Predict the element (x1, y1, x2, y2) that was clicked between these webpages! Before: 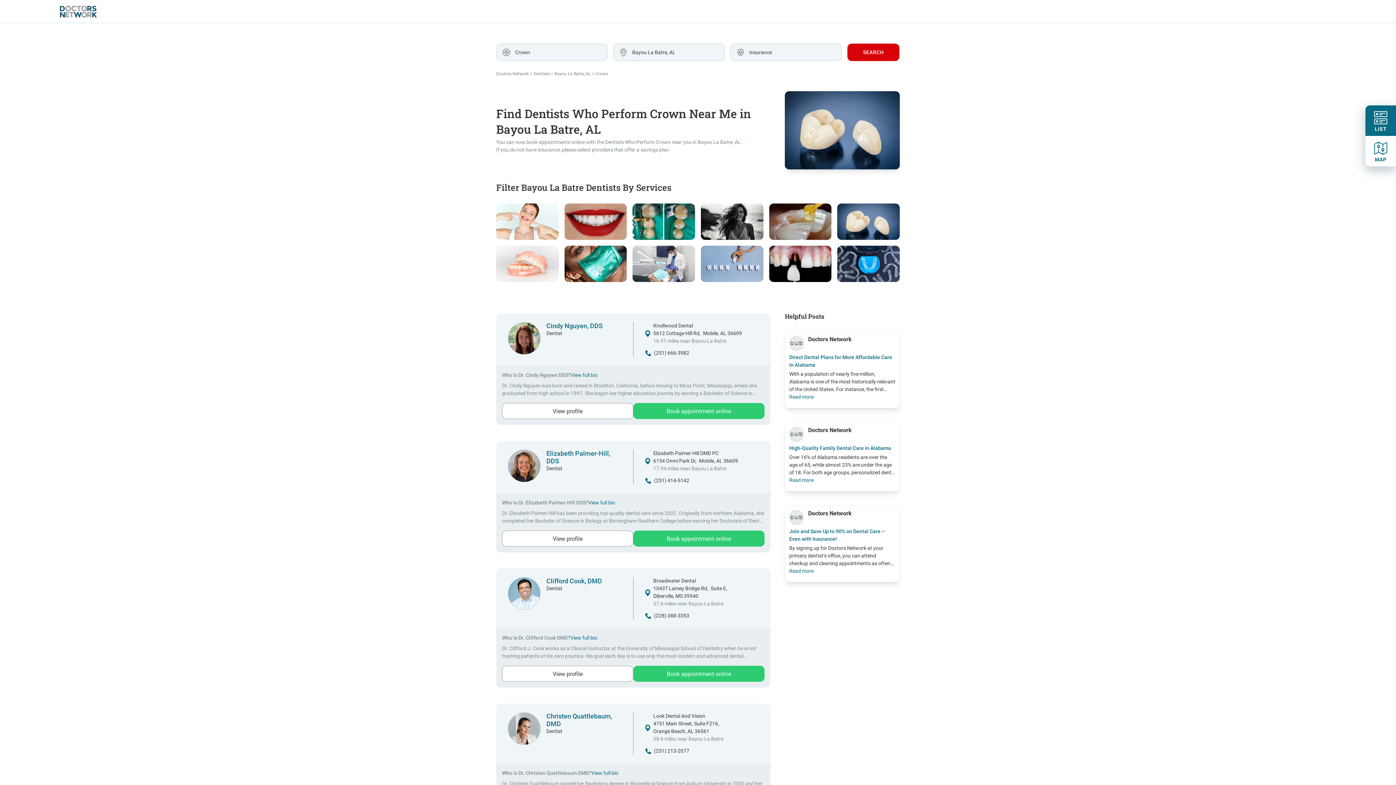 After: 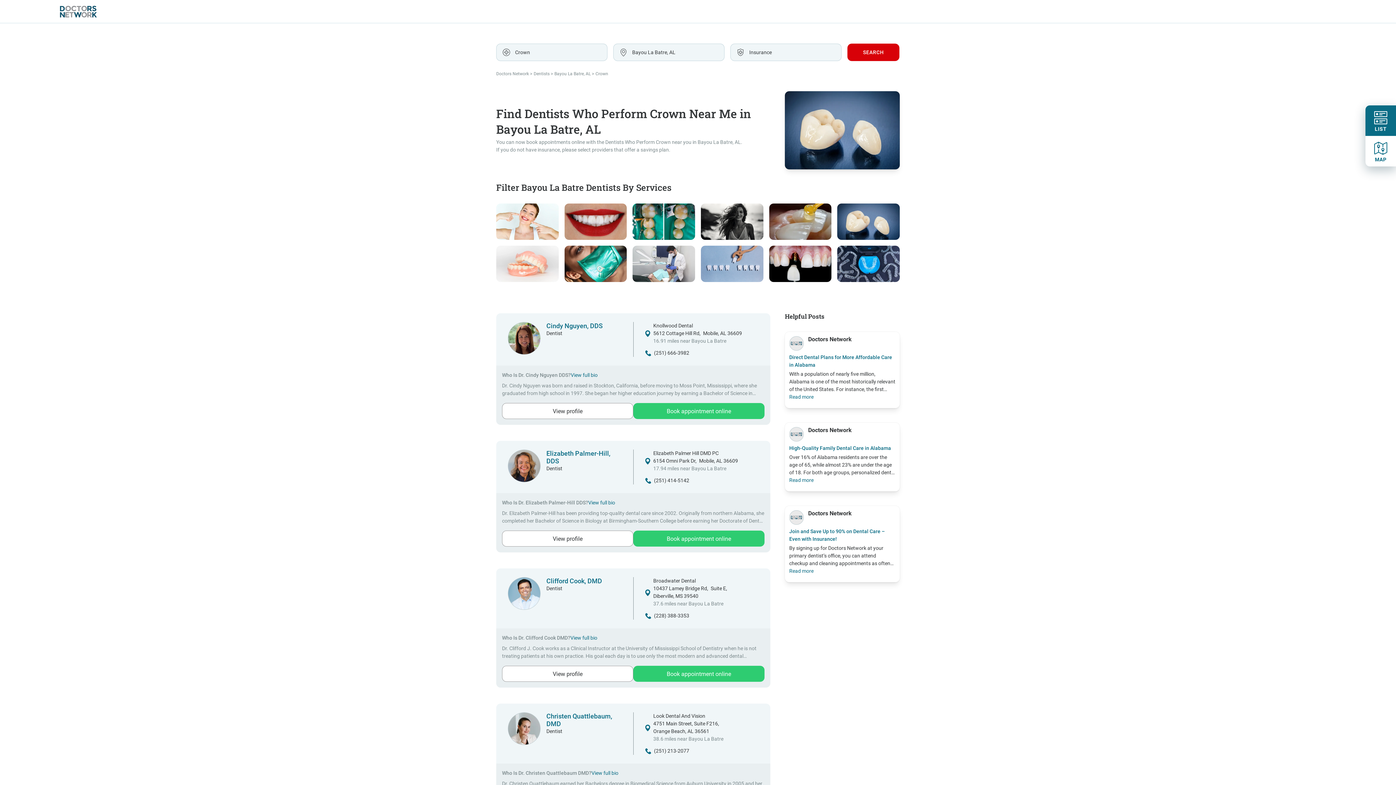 Action: bbox: (502, 403, 633, 419) label: View profile